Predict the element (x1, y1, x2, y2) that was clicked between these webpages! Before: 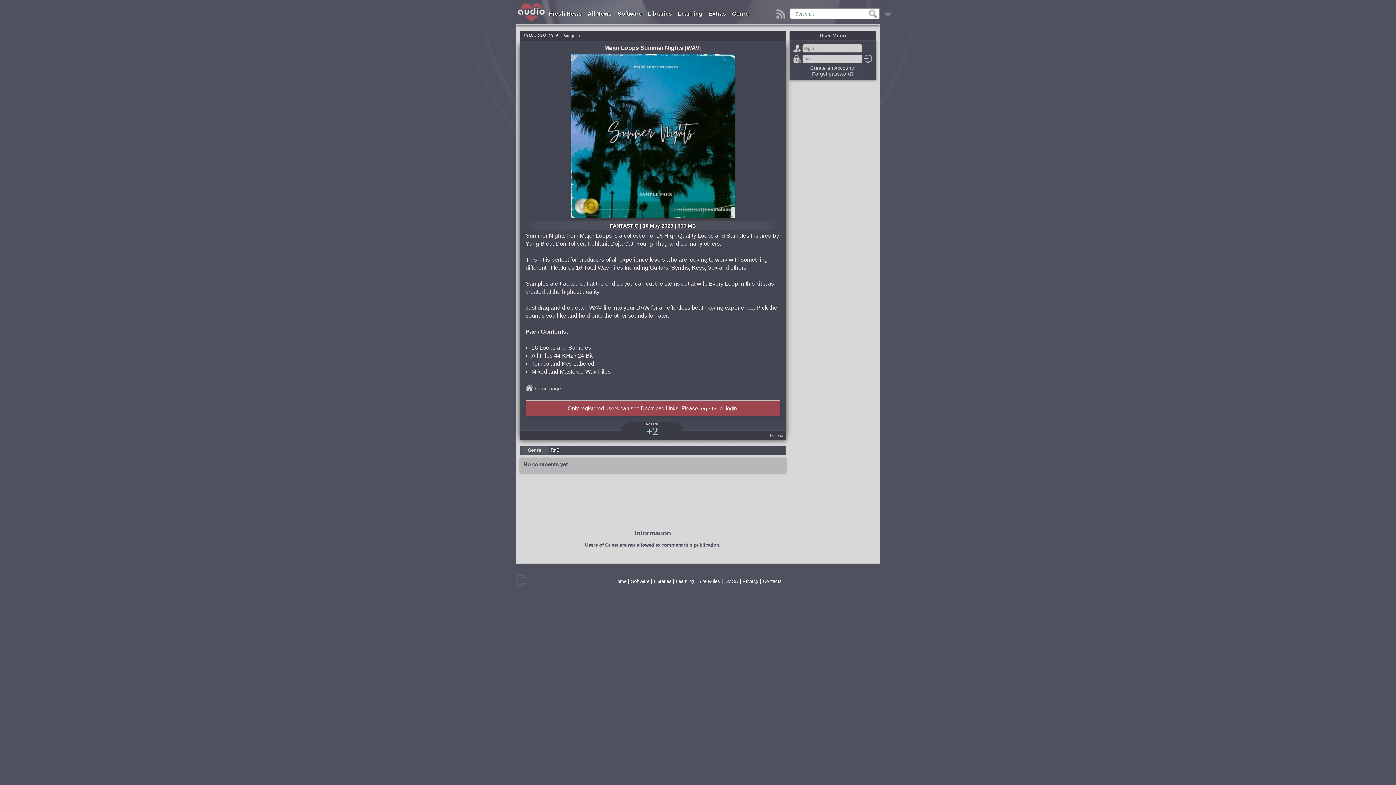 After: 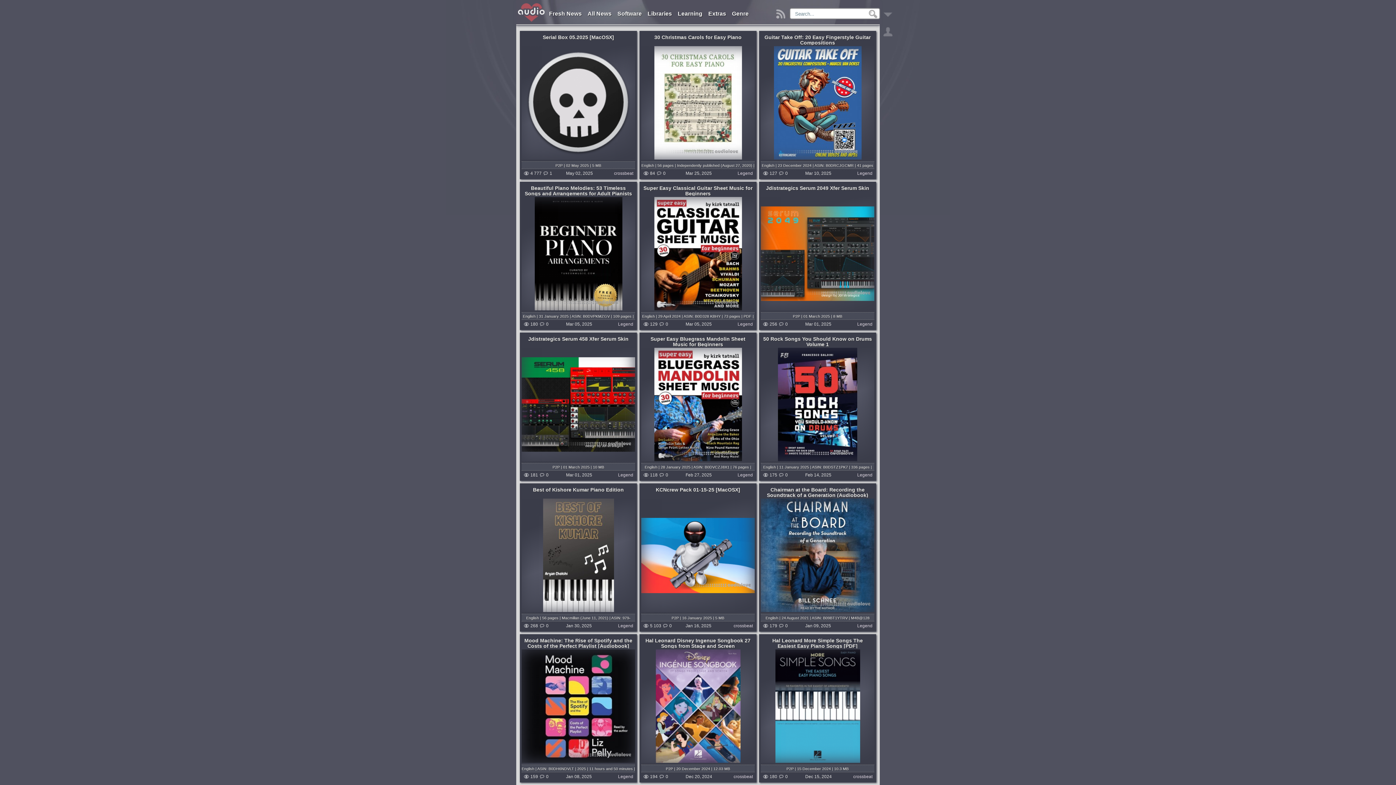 Action: label: Extras bbox: (706, 7, 728, 20)